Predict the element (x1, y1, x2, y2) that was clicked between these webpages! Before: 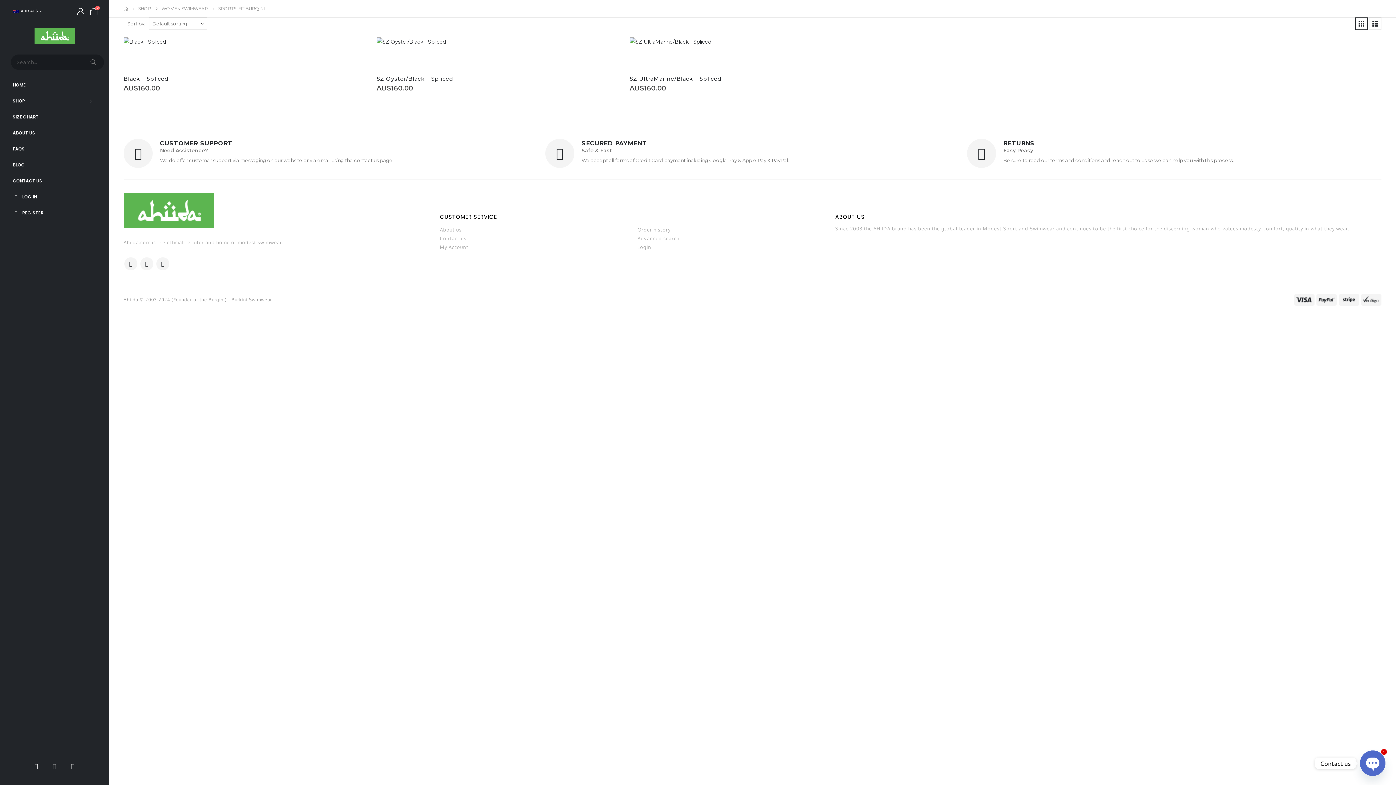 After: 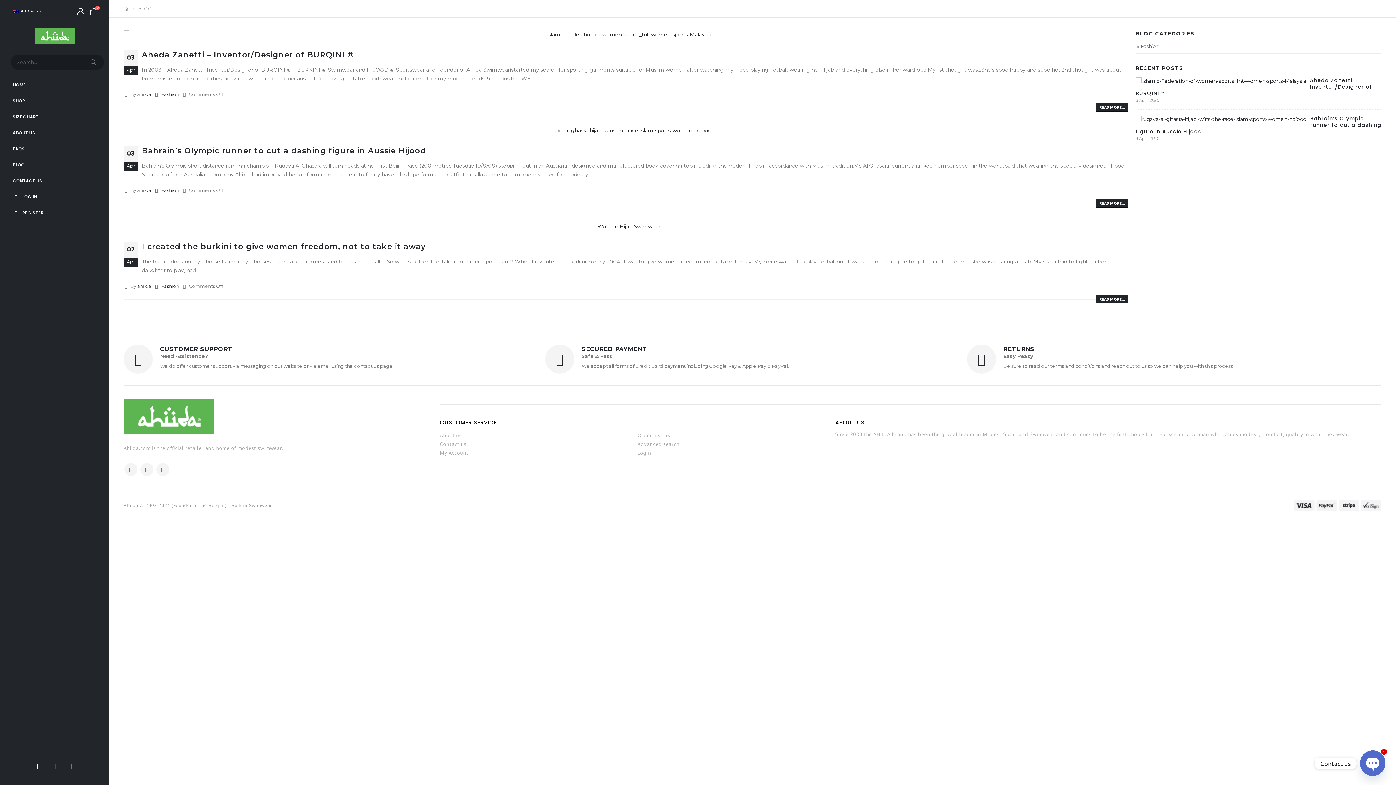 Action: bbox: (10, 157, 98, 172) label: BLOG